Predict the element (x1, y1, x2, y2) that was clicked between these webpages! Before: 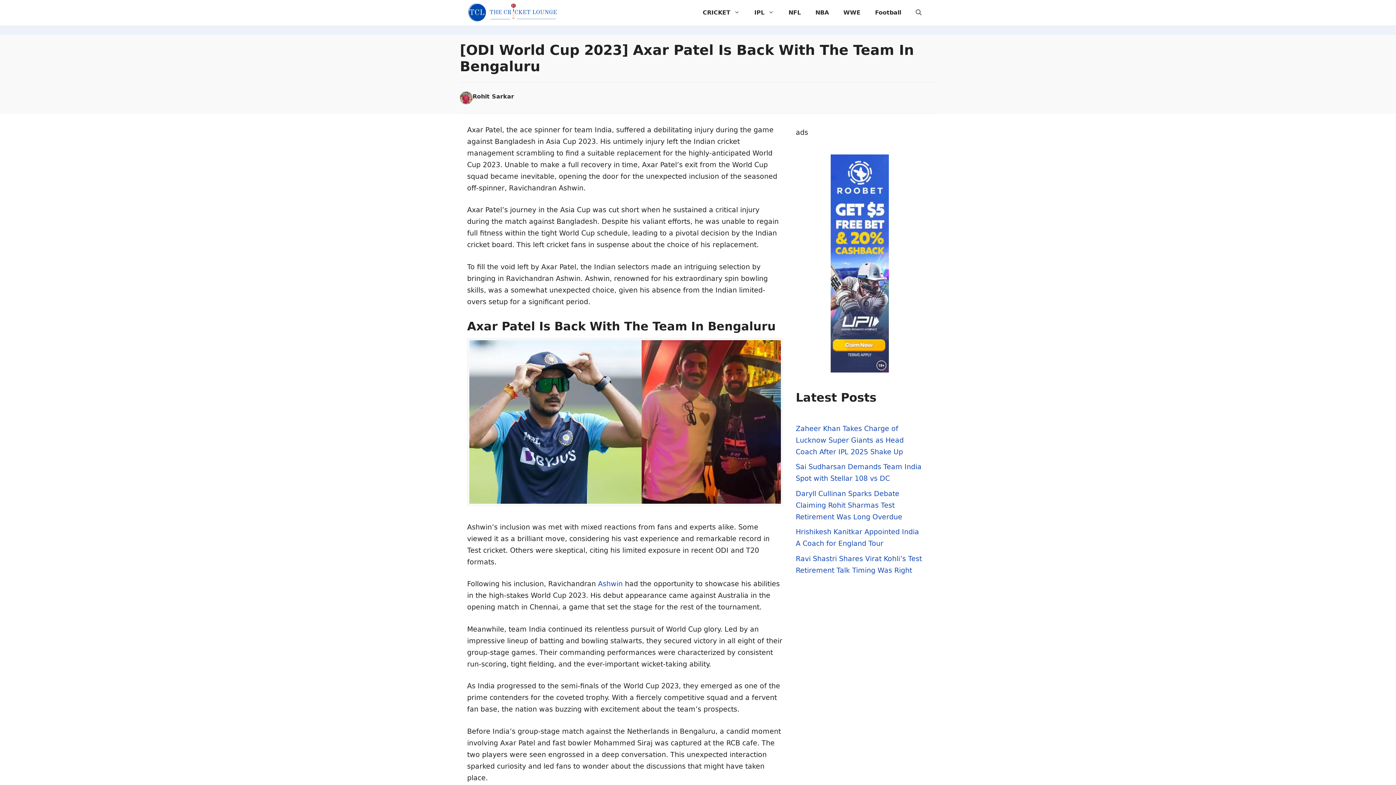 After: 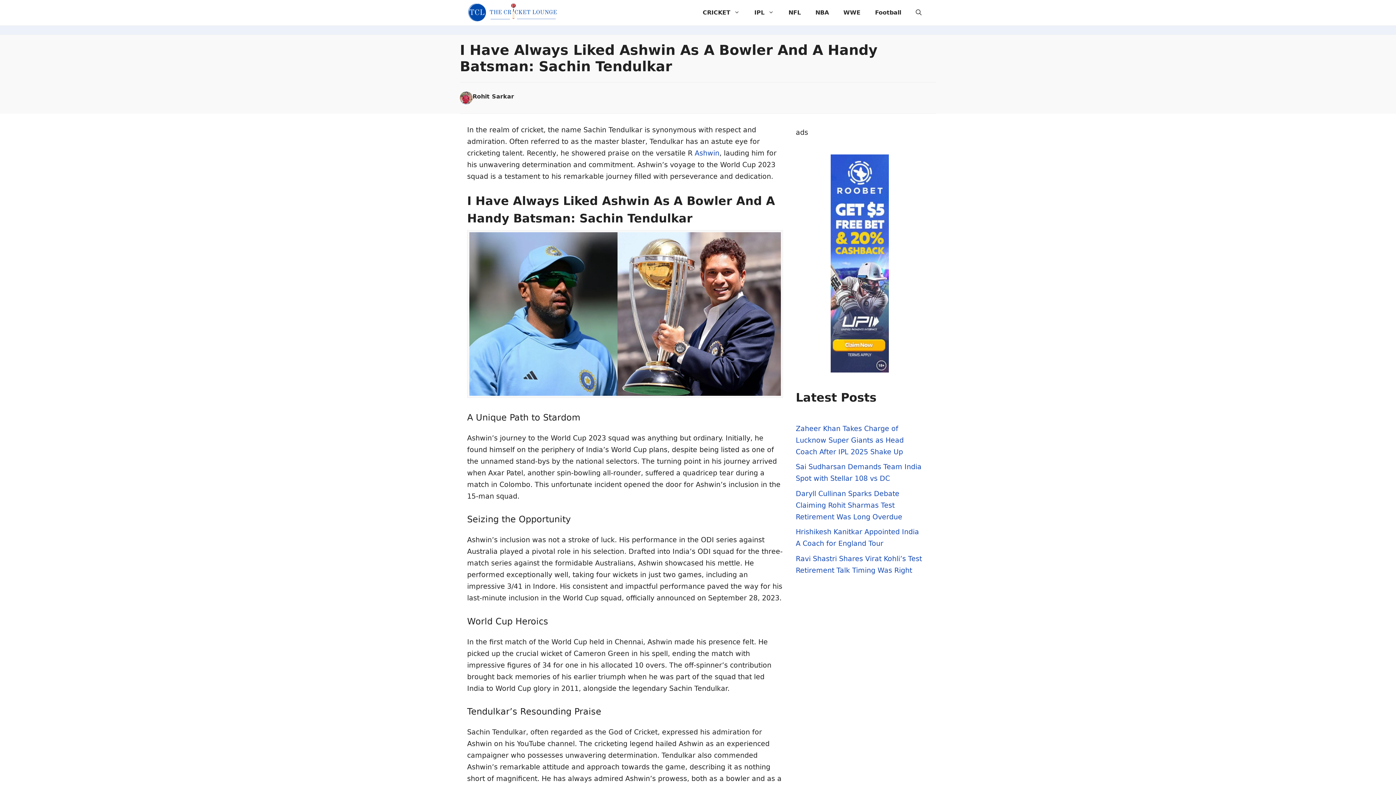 Action: bbox: (598, 580, 622, 588) label: Ashwin